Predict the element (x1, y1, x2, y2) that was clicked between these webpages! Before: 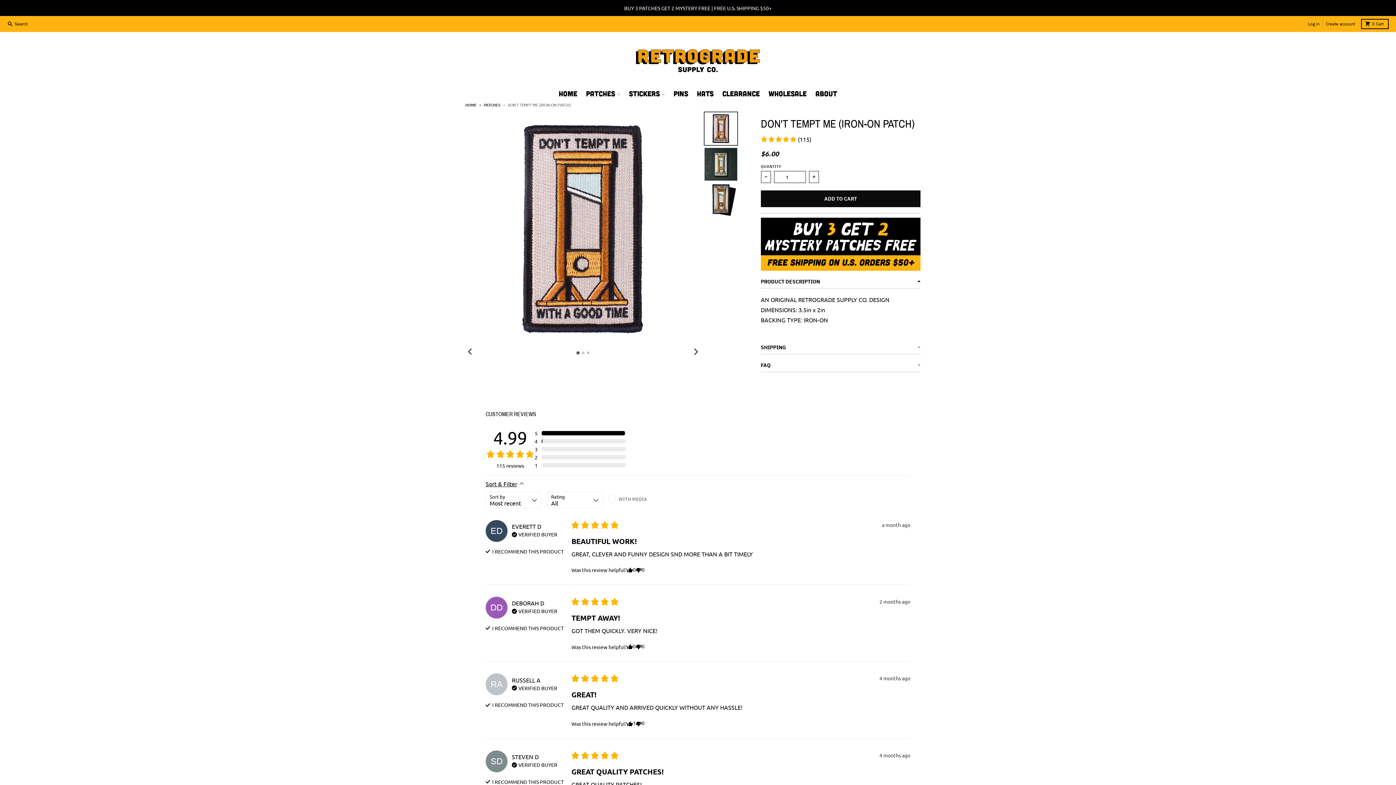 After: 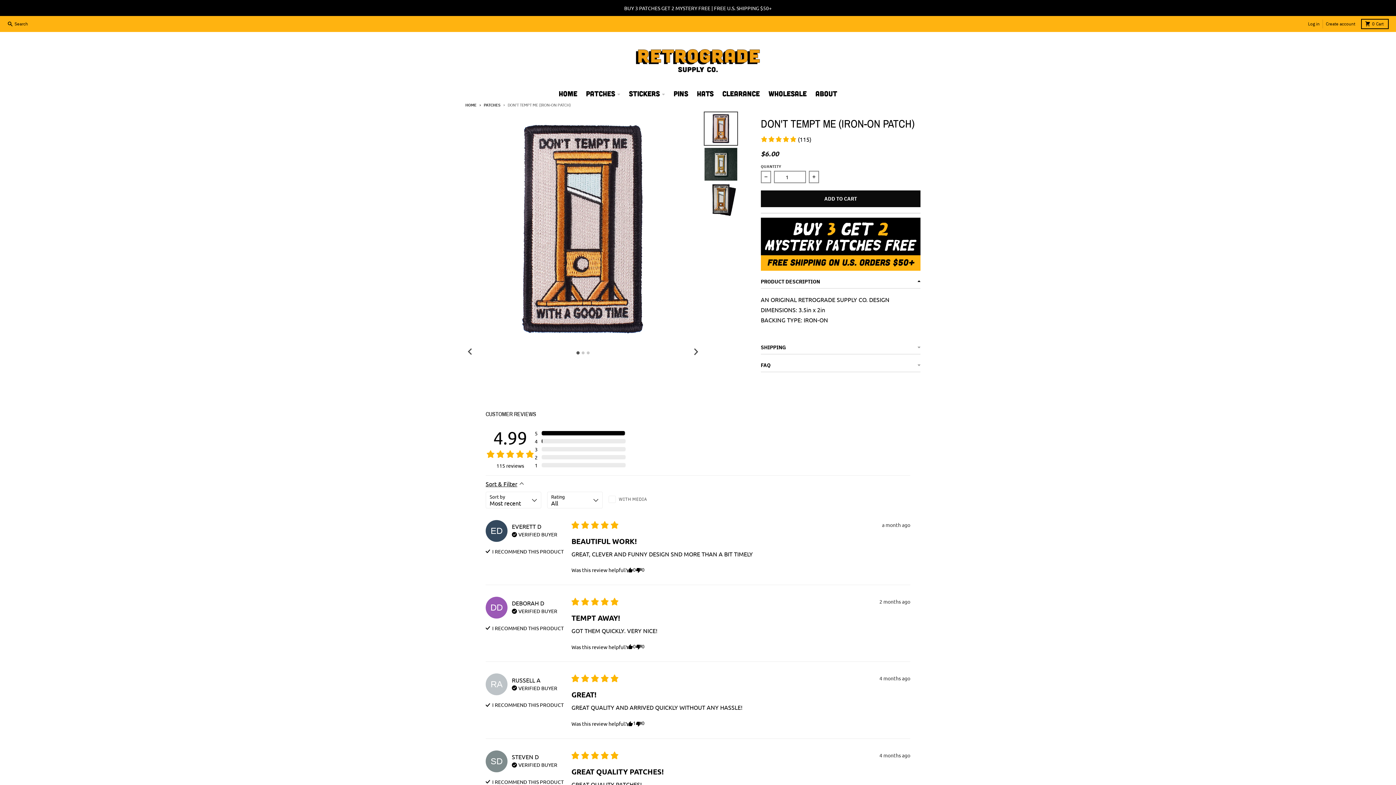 Action: label: 0 reviews with 2 star rating bbox: (534, 453, 625, 460)